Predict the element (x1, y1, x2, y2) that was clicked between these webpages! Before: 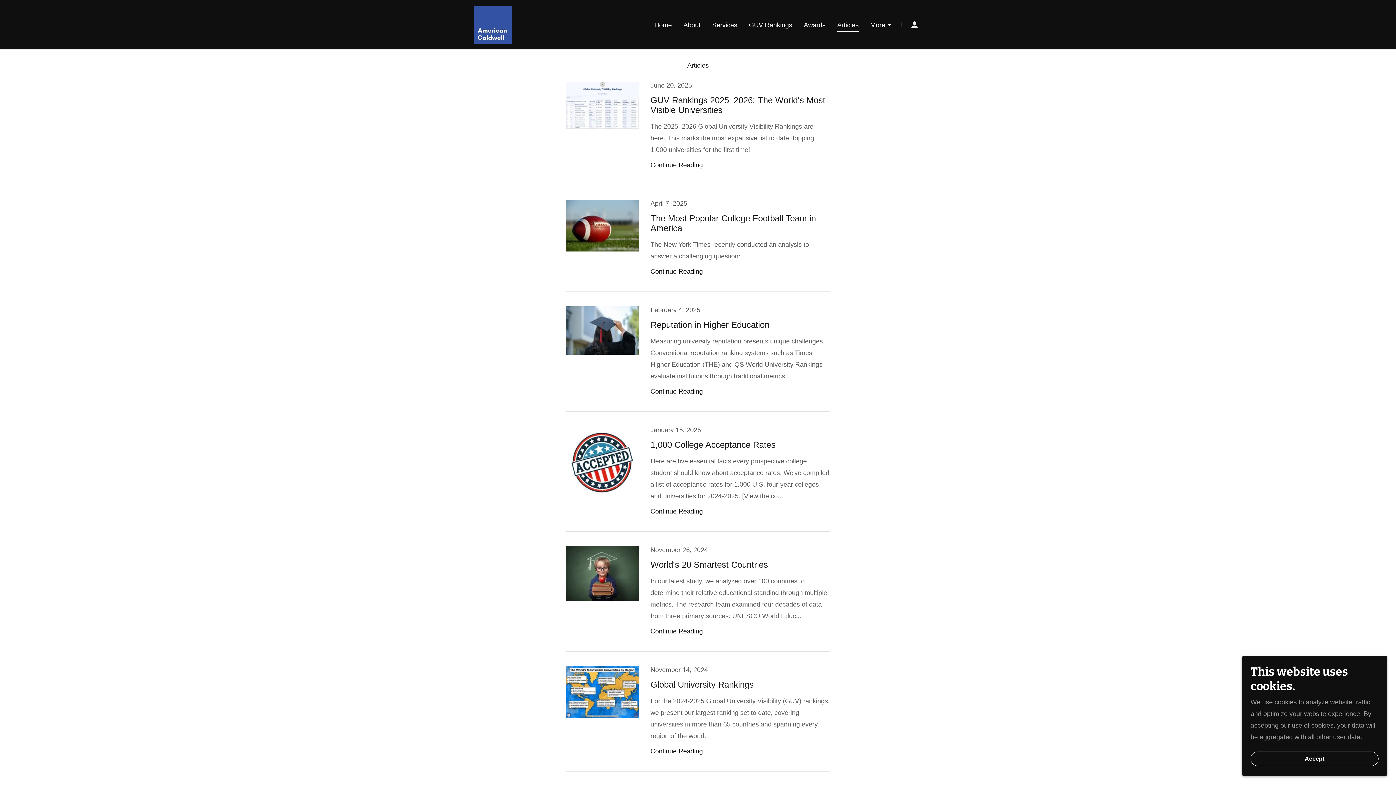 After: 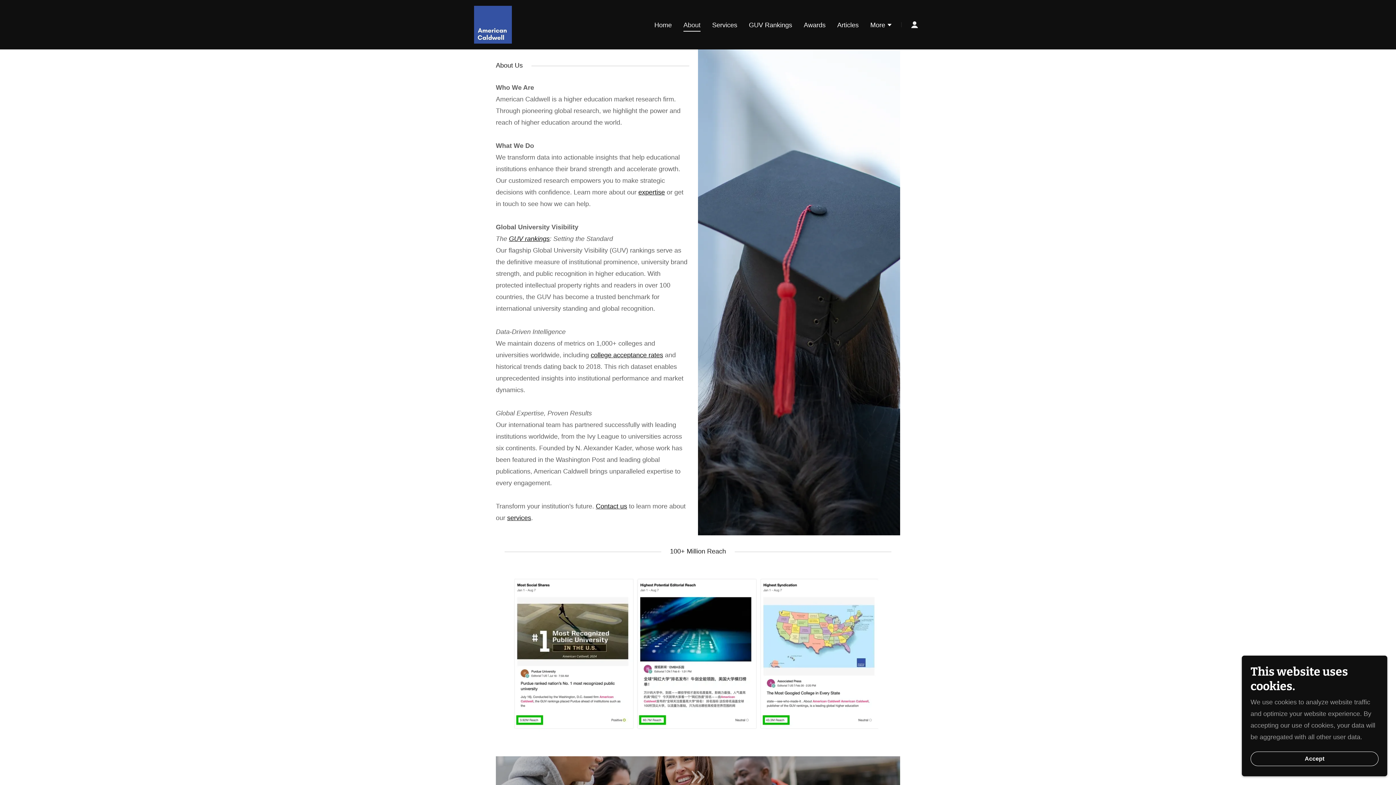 Action: label: About bbox: (681, 18, 702, 30)